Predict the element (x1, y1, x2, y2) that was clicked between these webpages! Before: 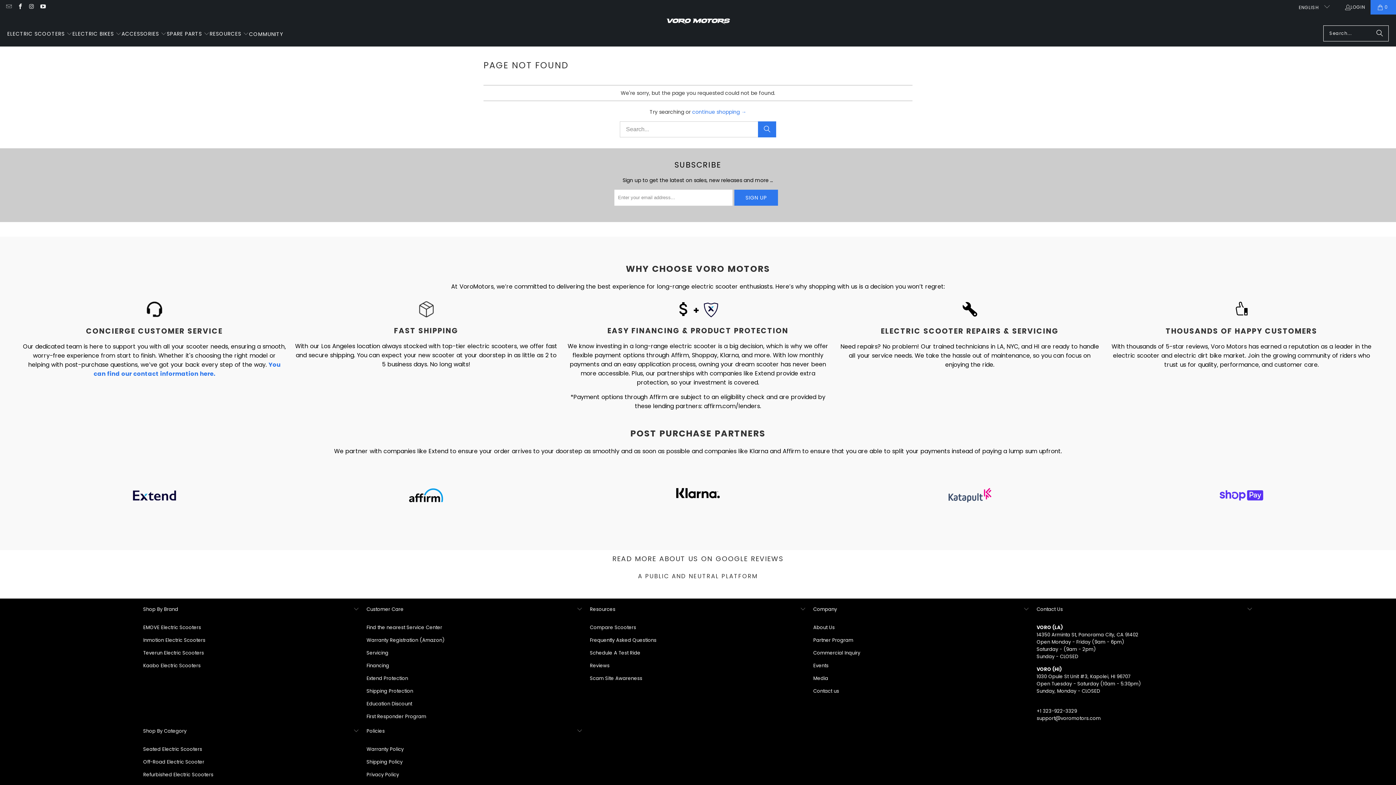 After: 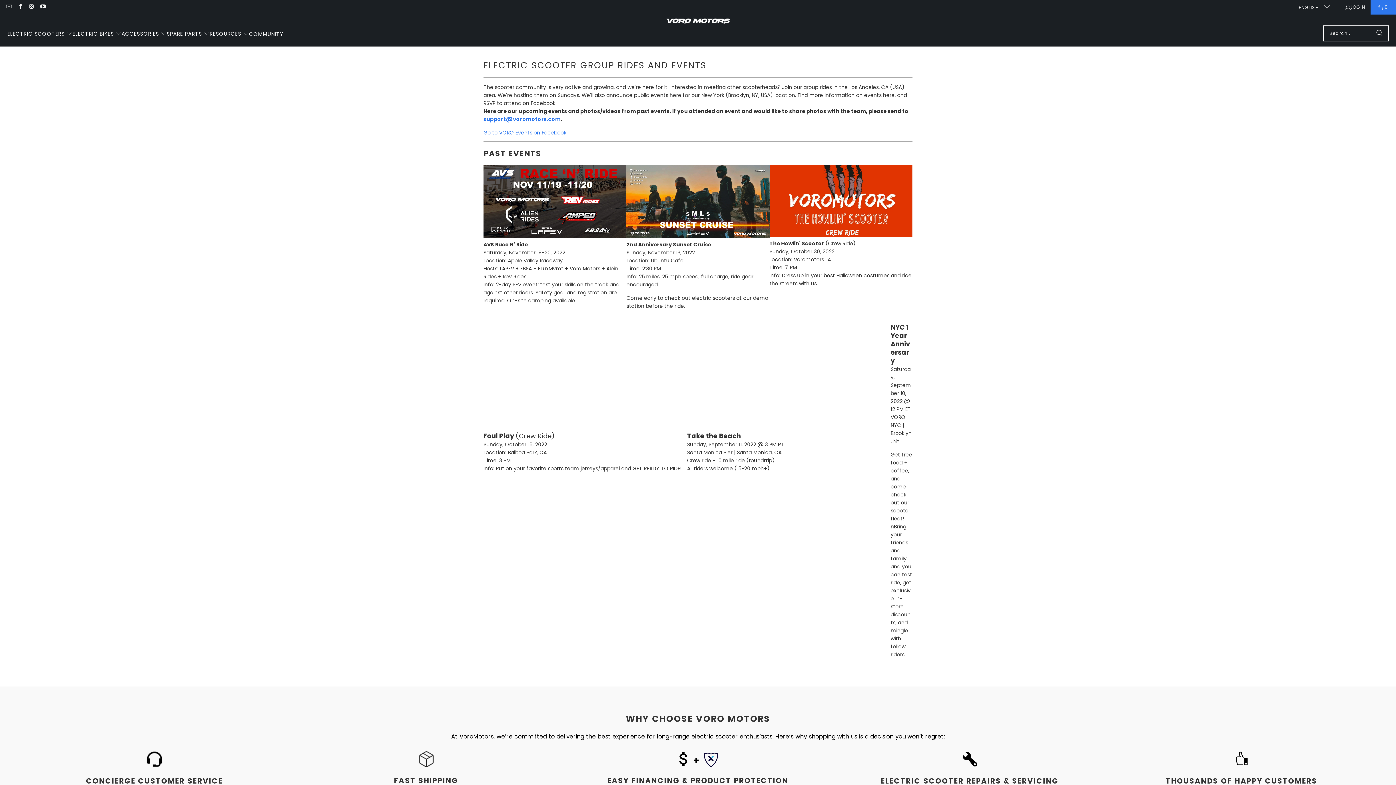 Action: label: Events bbox: (813, 662, 828, 669)